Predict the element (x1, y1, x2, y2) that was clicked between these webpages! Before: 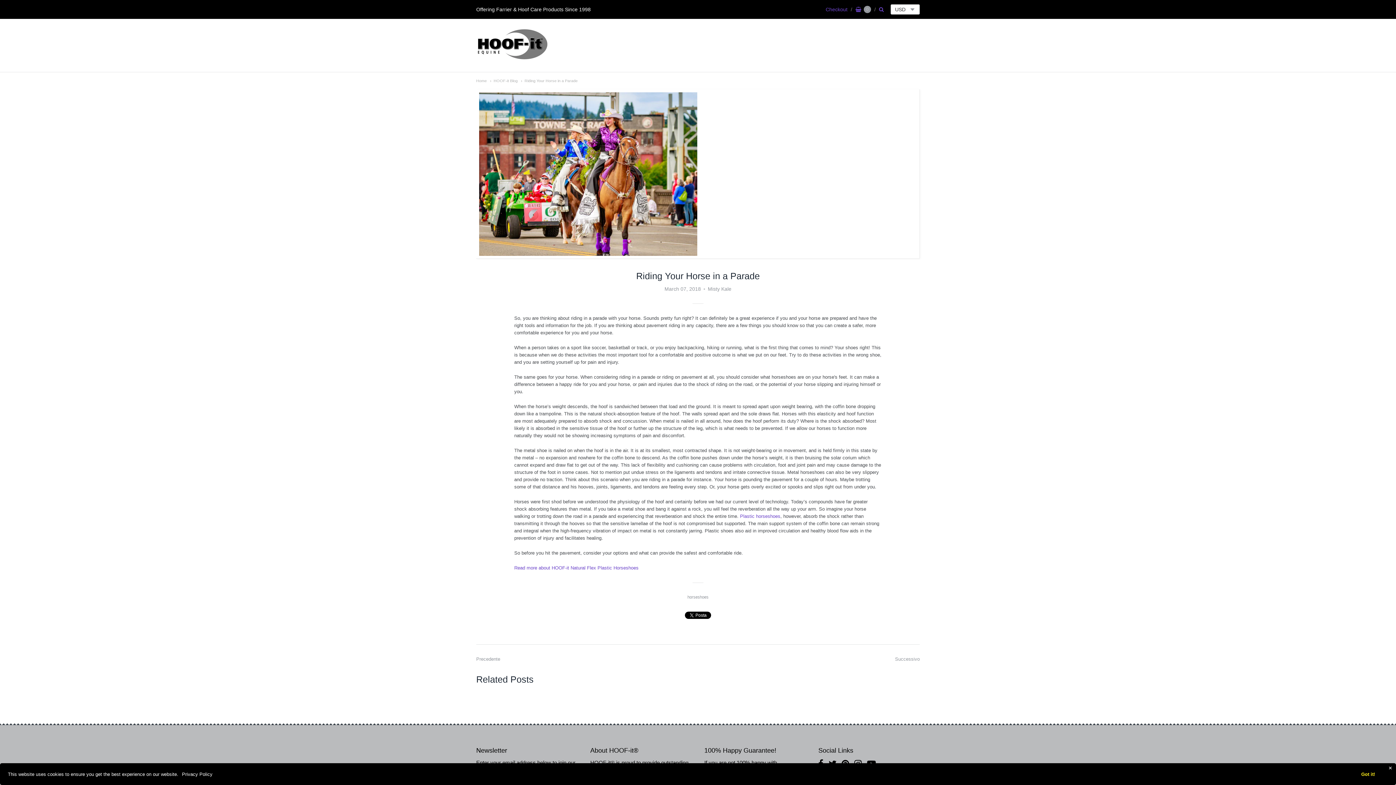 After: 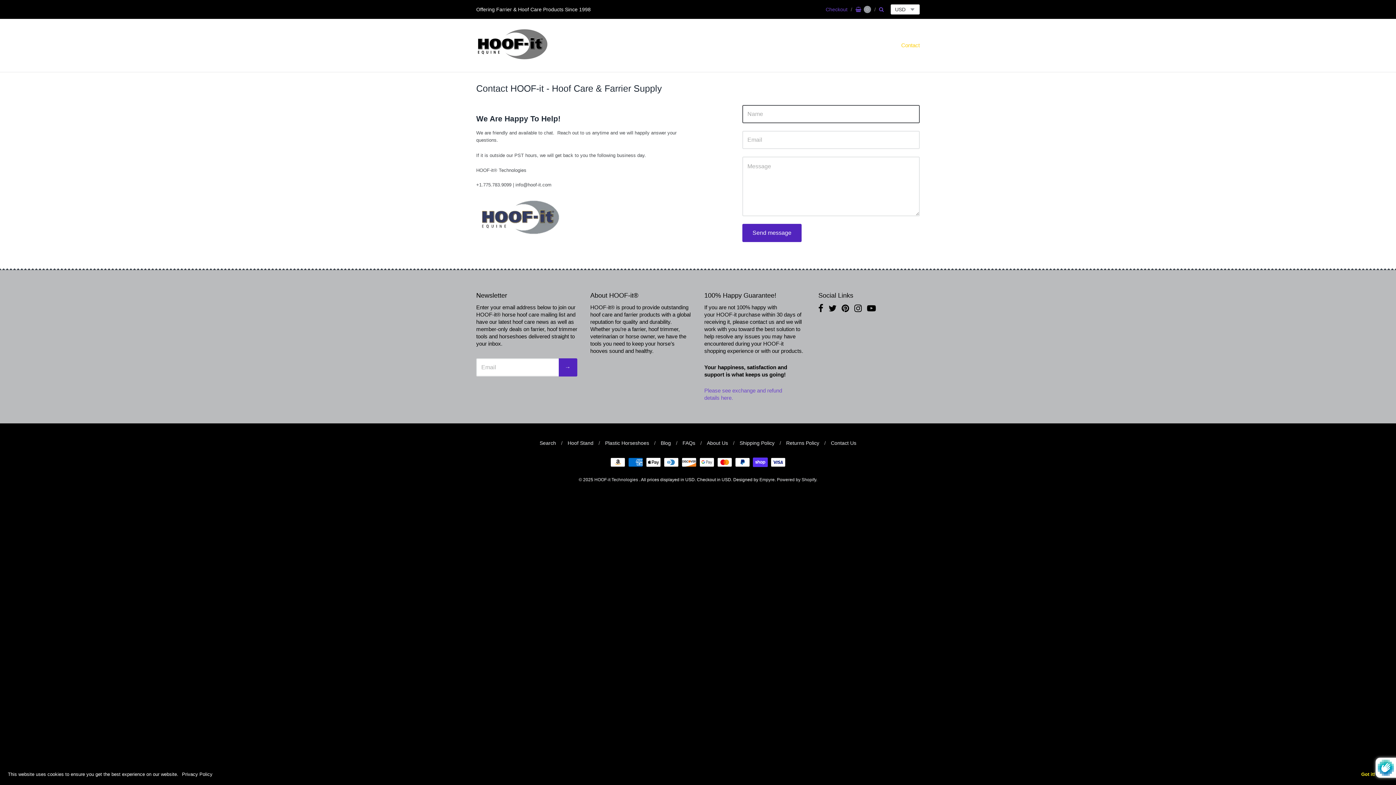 Action: label: Contact bbox: (897, 40, 924, 50)